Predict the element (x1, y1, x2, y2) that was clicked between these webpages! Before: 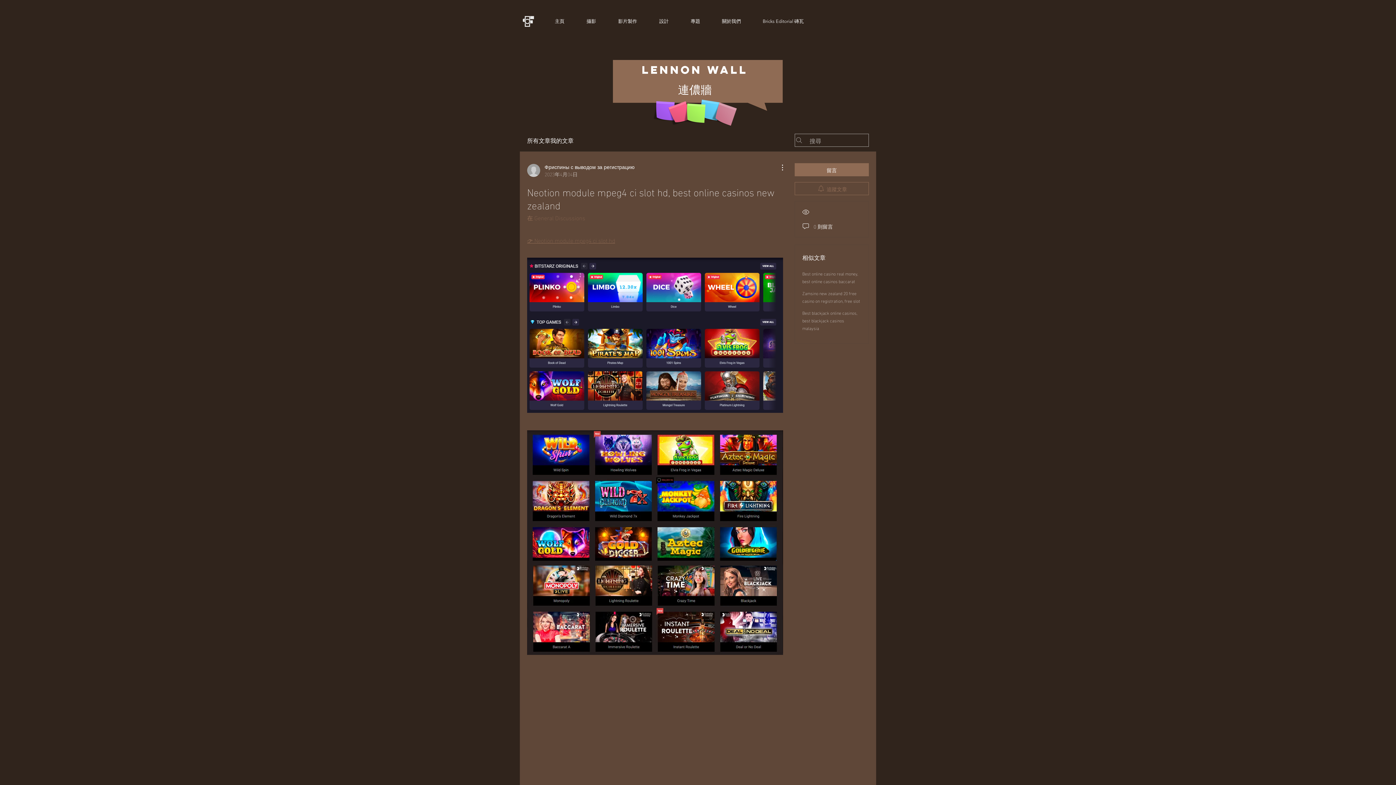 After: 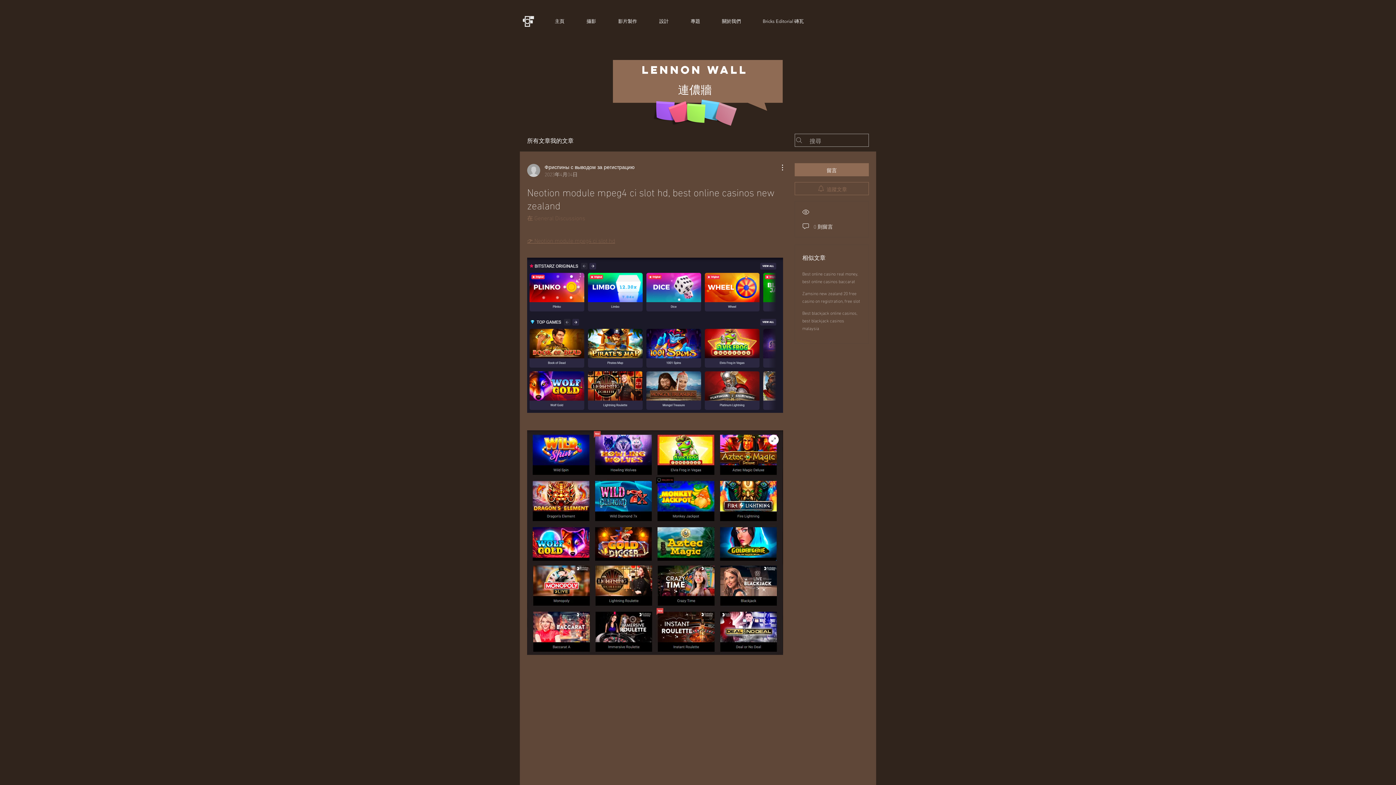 Action: bbox: (527, 430, 783, 655)